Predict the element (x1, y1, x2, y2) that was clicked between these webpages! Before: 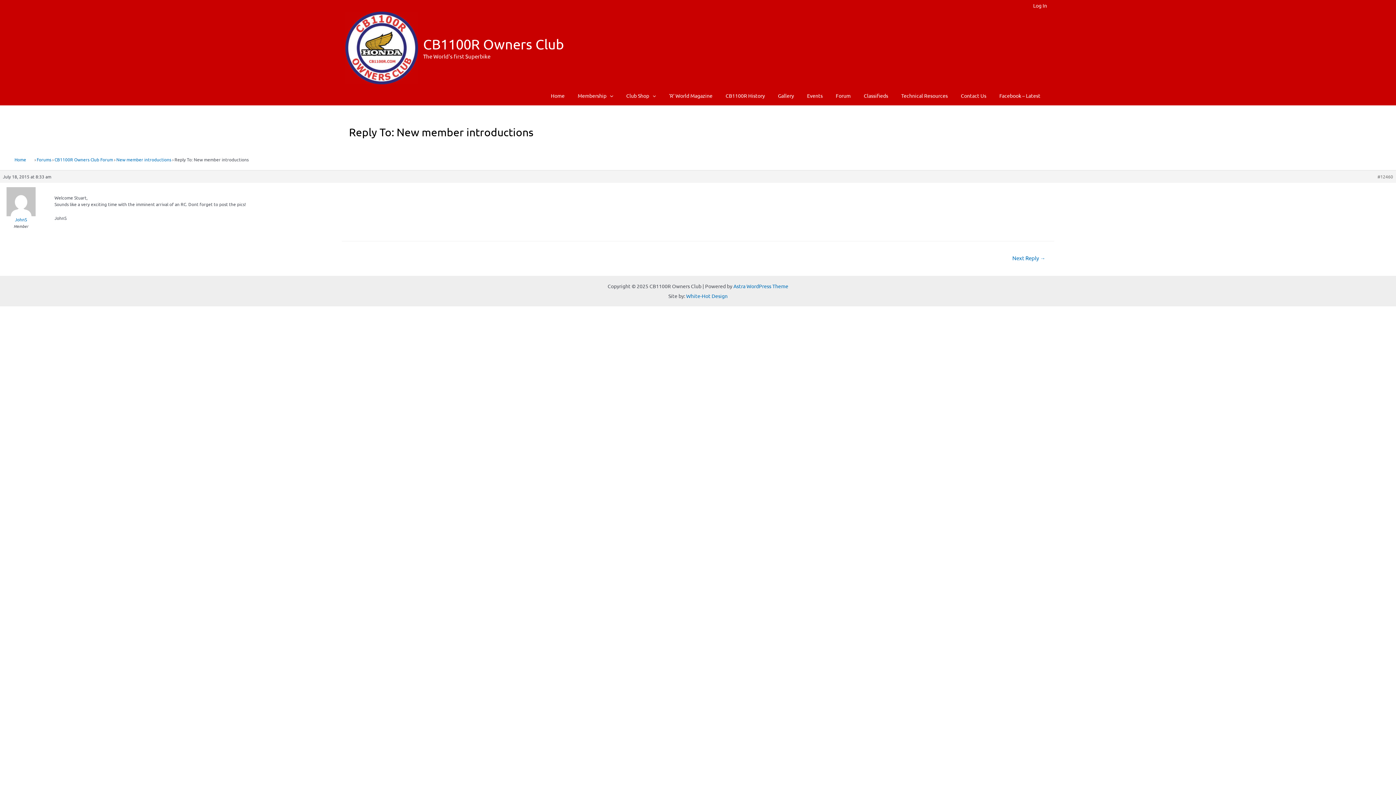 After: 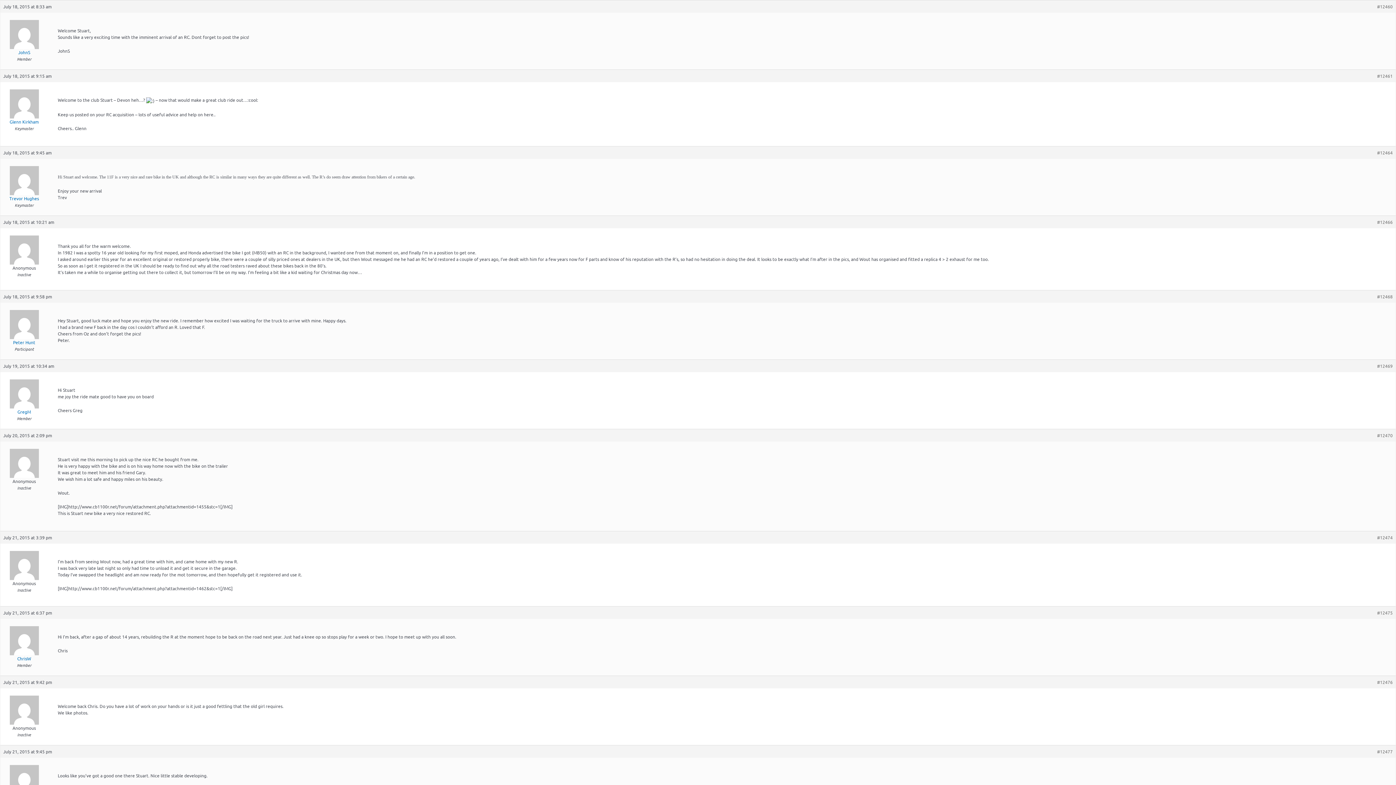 Action: label: #12460 bbox: (1377, 173, 1393, 180)